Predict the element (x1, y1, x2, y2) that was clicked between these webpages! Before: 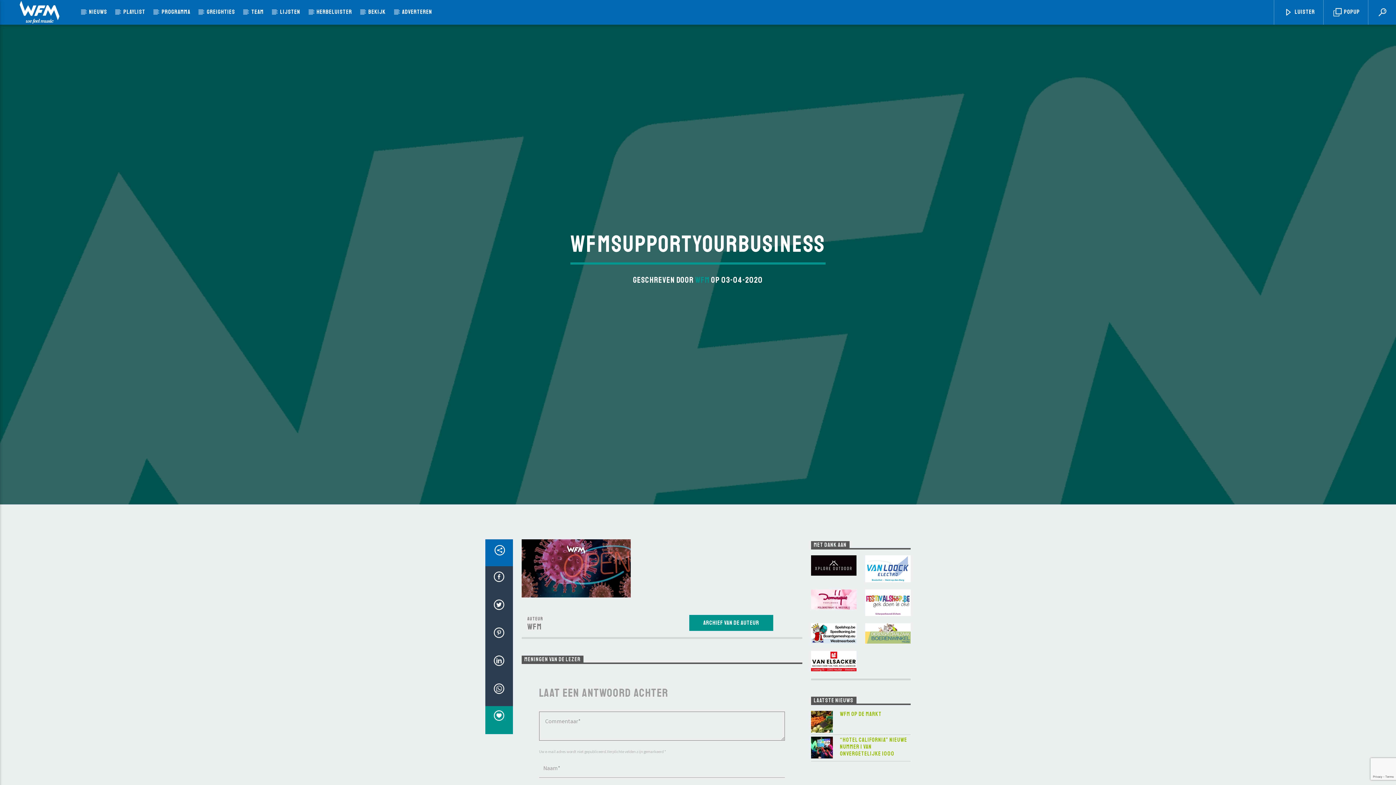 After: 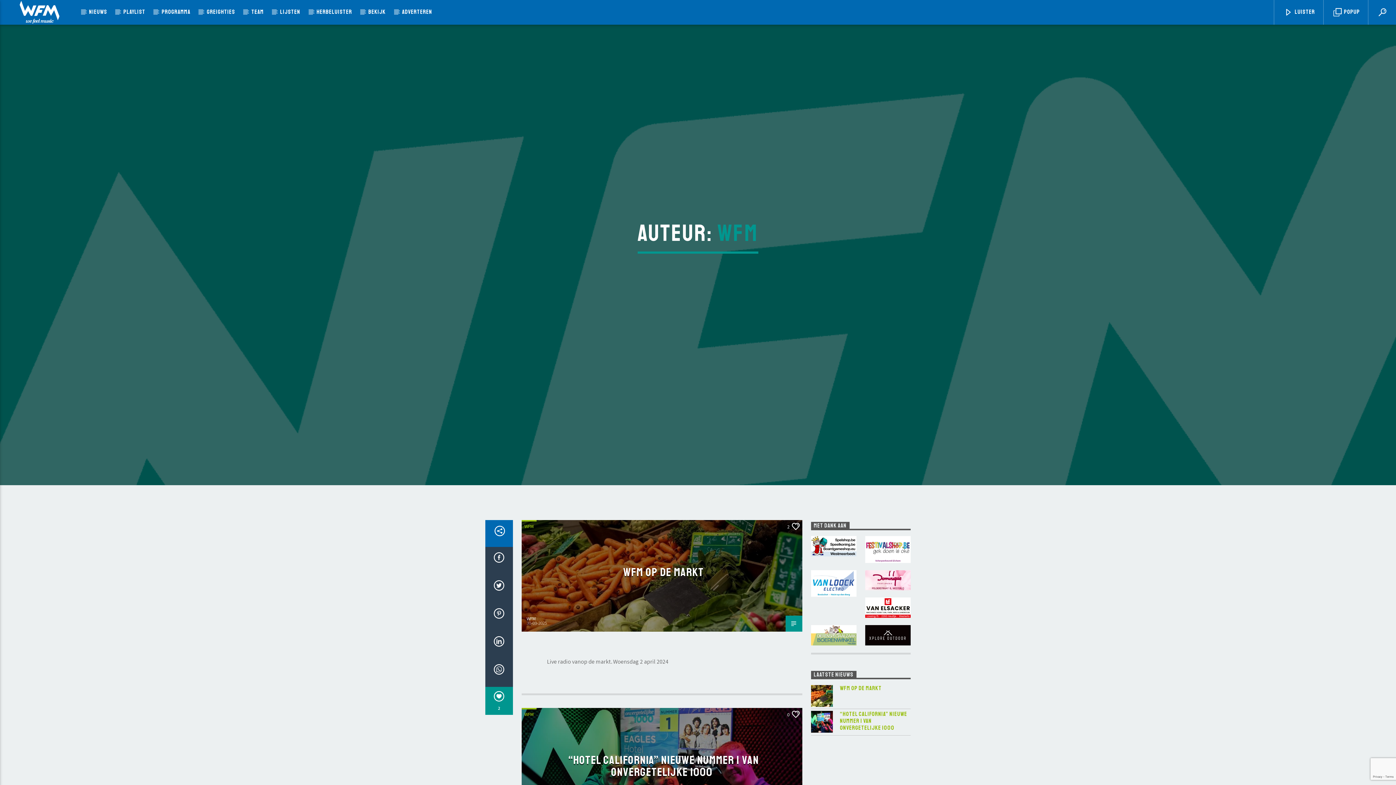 Action: label: ARCHIEF VAN DE AUTEUR bbox: (689, 615, 773, 631)